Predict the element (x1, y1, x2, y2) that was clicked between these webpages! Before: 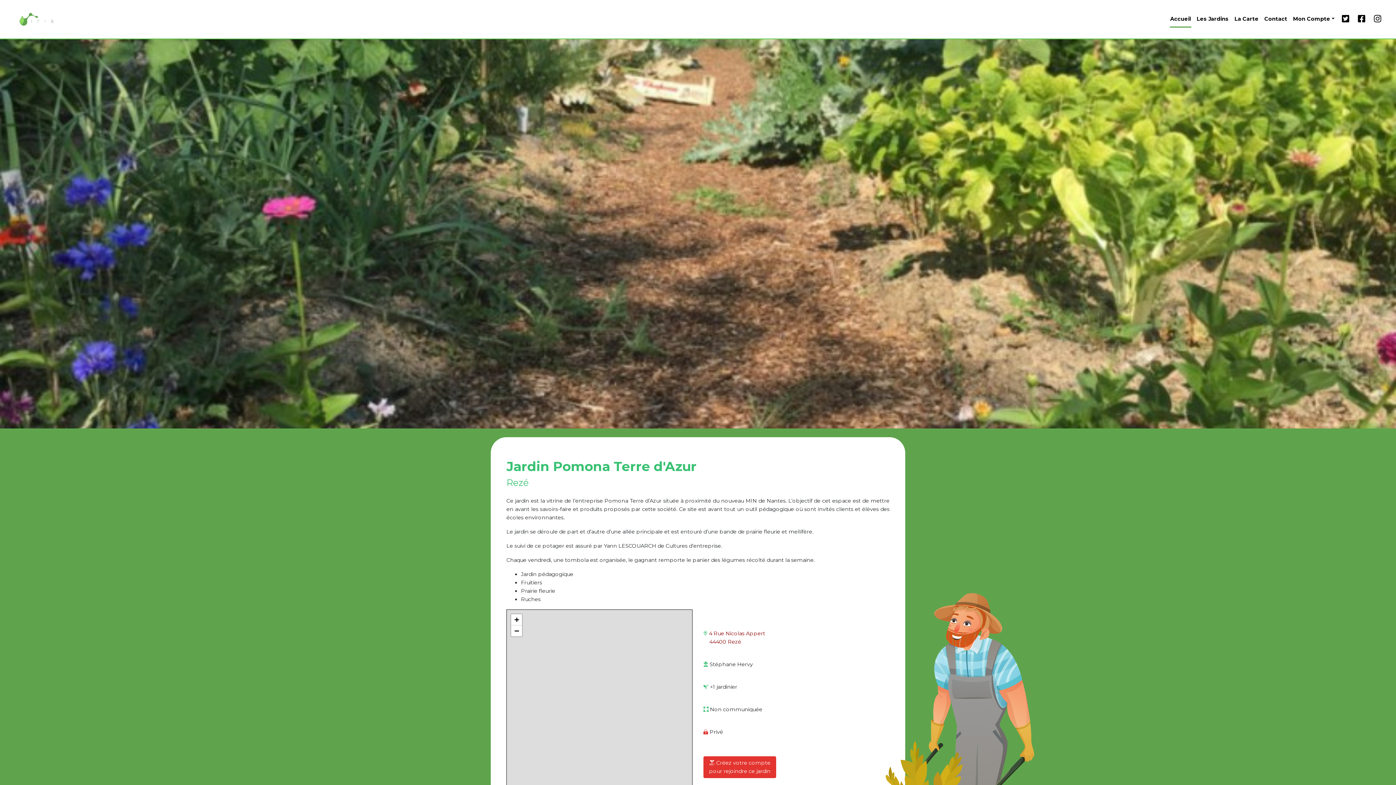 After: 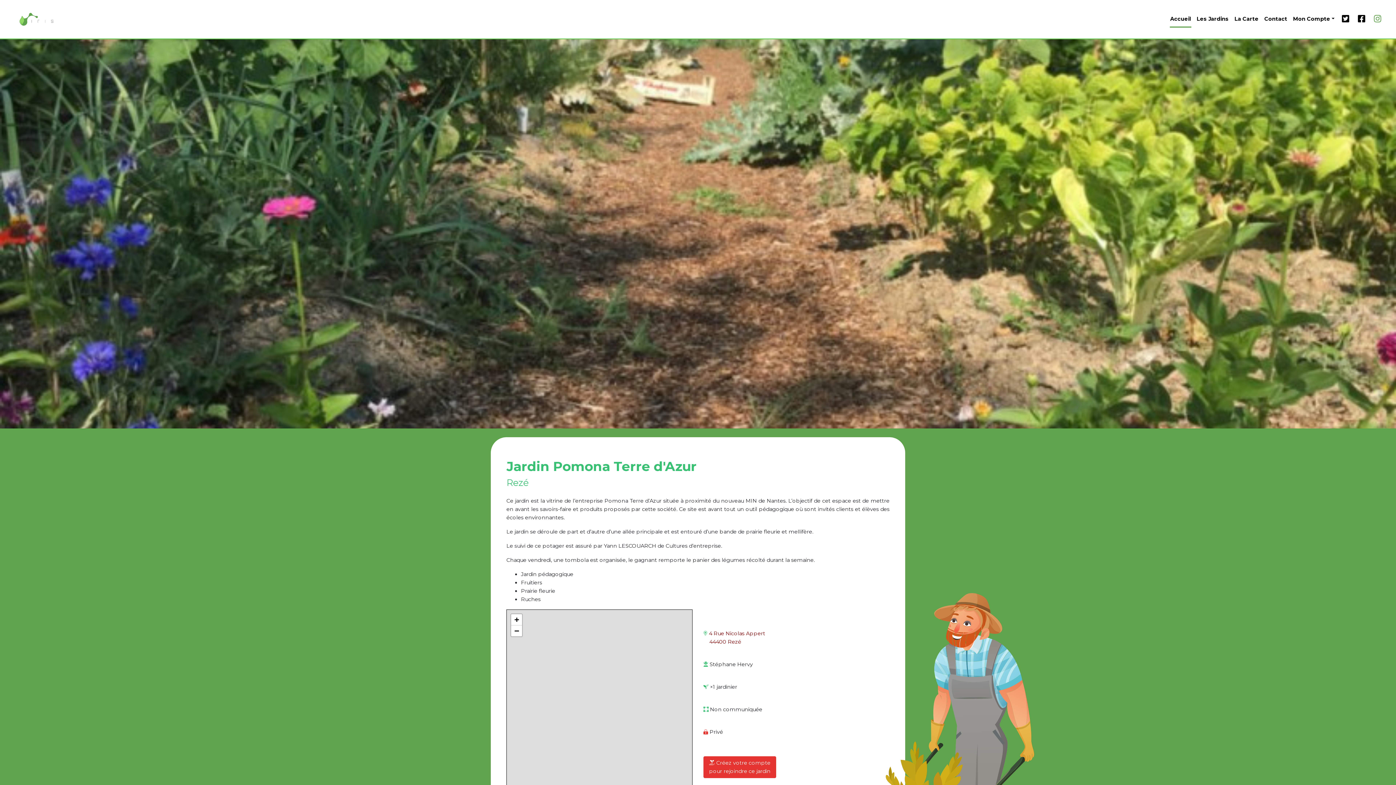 Action: bbox: (1369, 10, 1385, 27)